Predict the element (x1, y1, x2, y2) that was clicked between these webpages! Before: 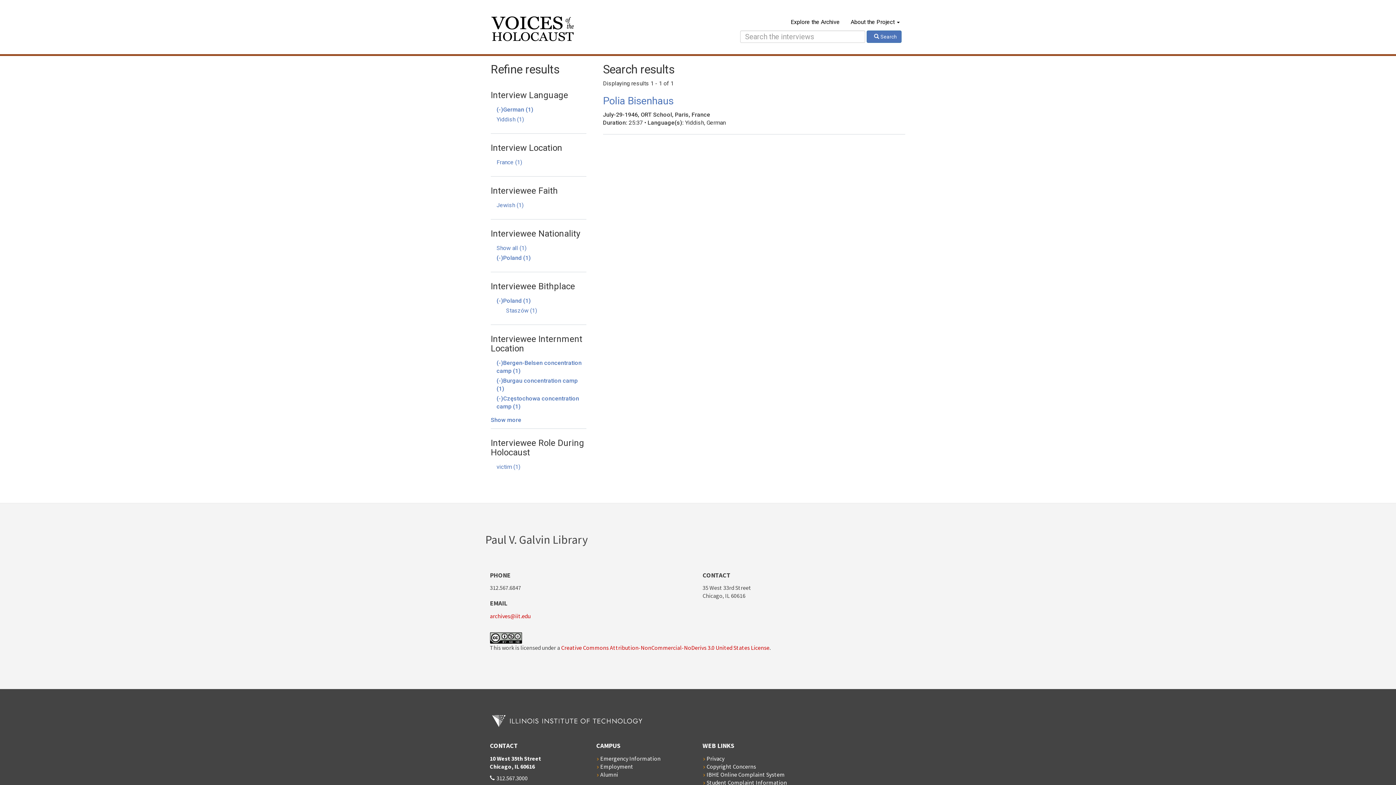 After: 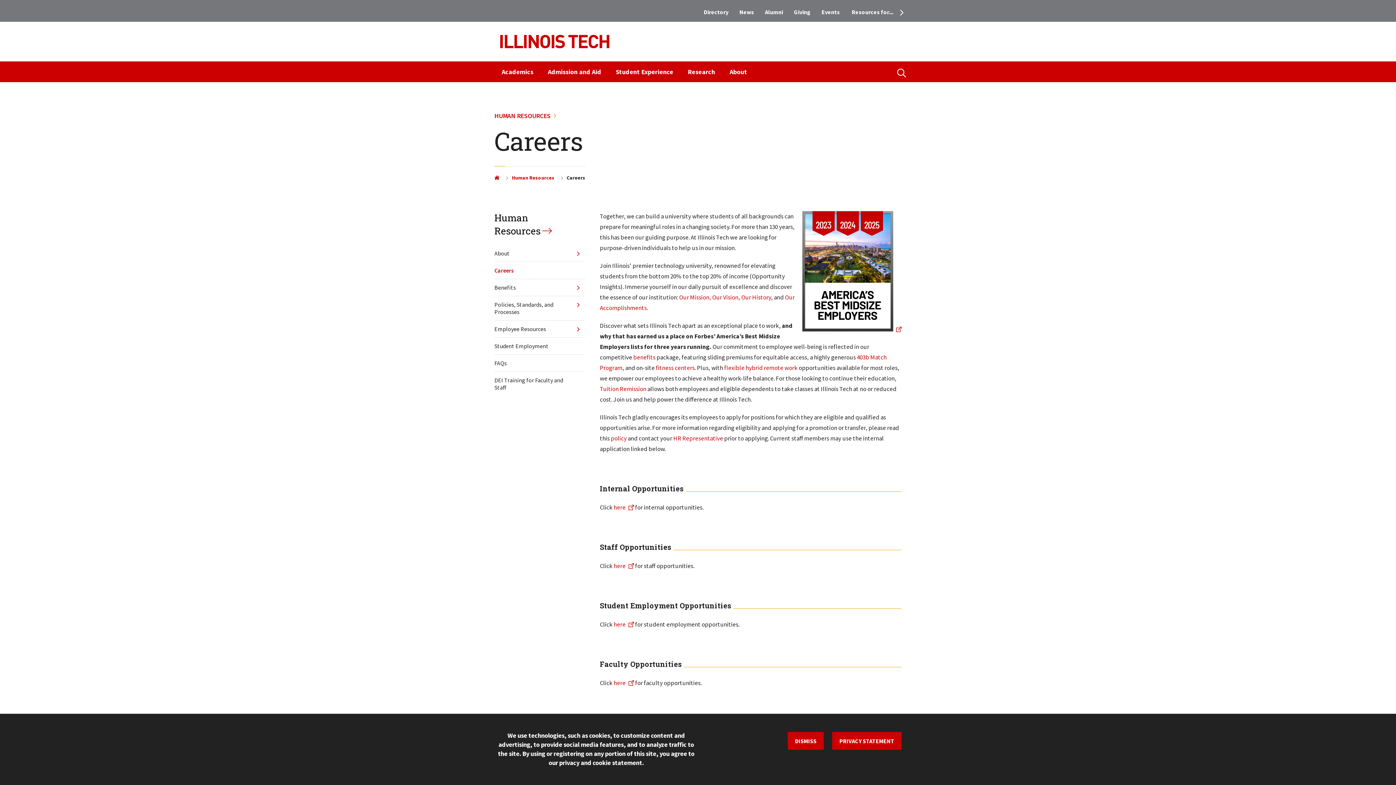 Action: label: Employment bbox: (600, 763, 633, 770)